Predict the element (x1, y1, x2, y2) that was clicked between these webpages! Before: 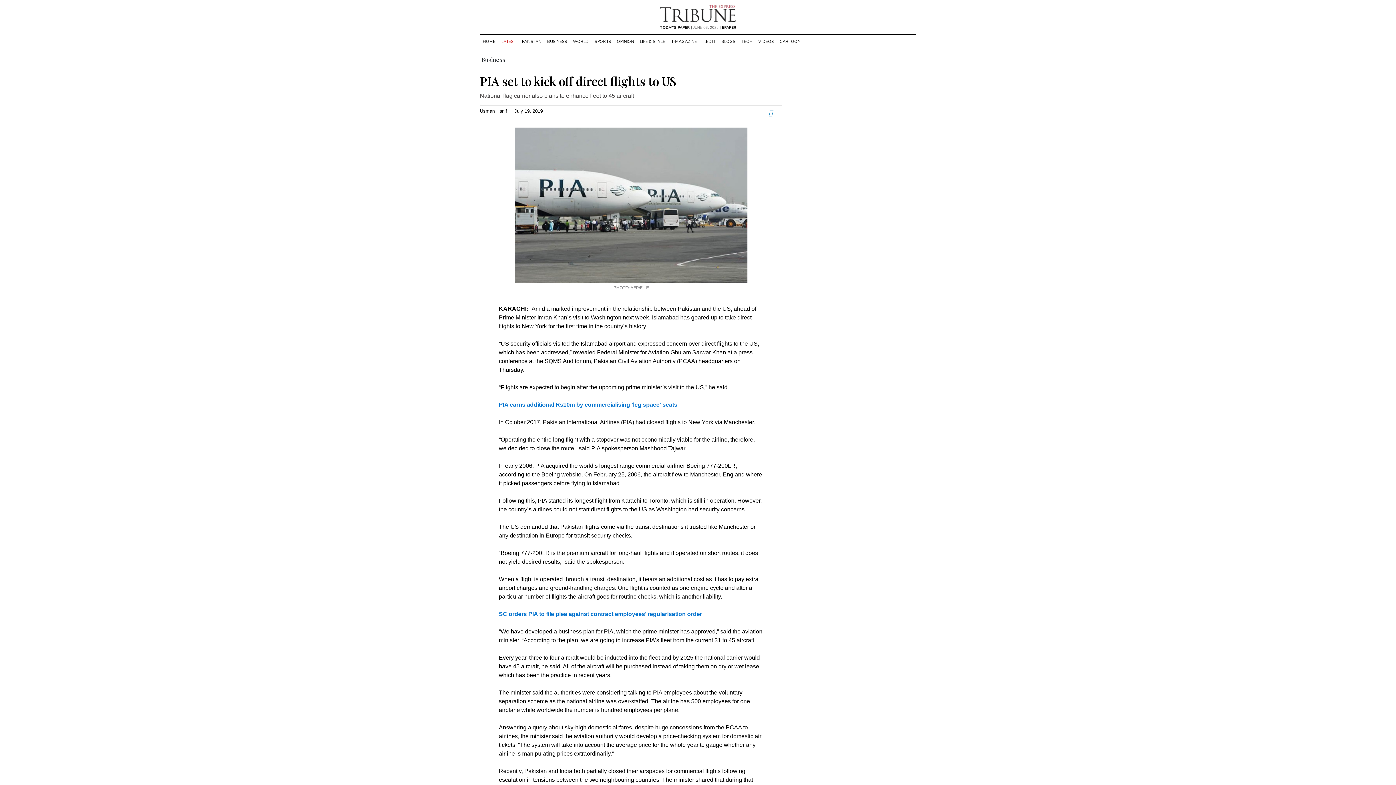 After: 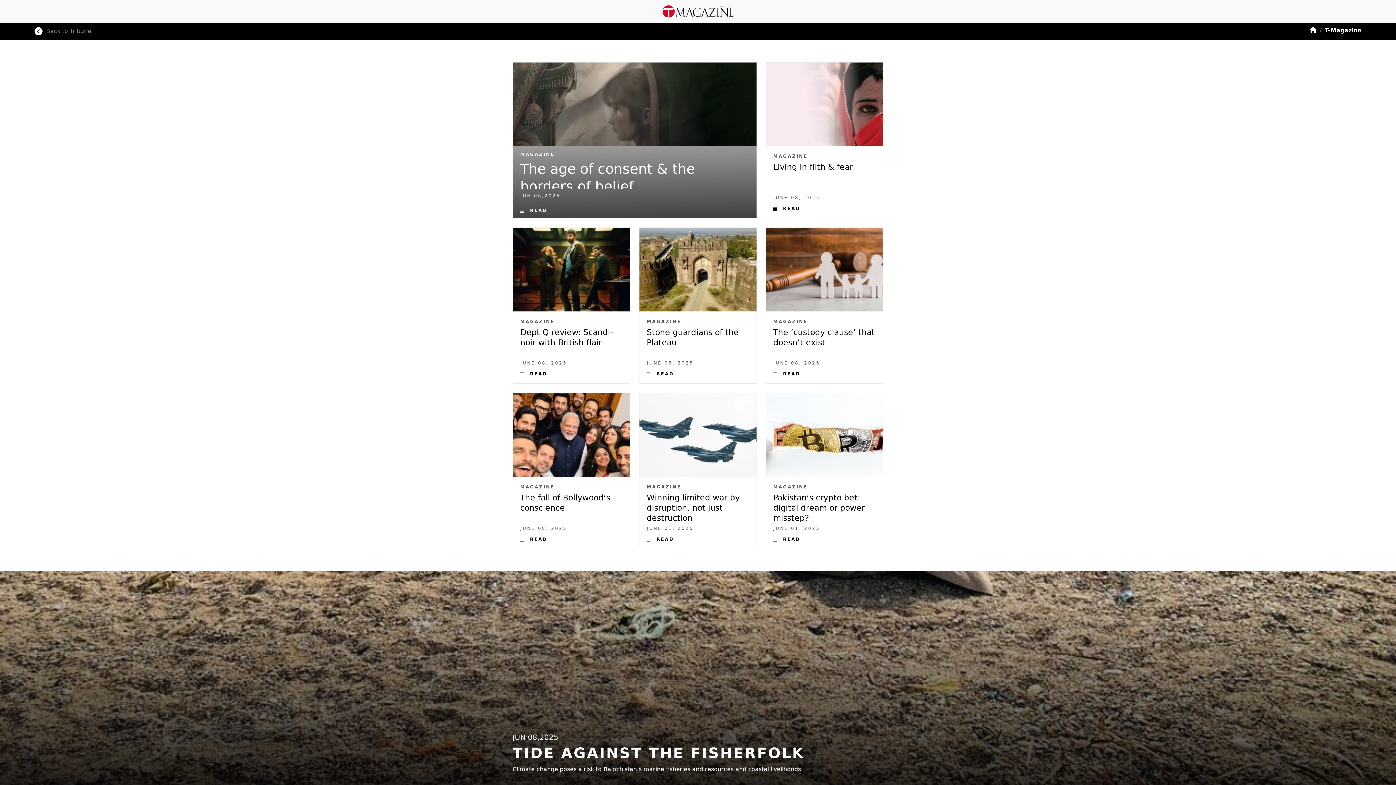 Action: bbox: (668, 38, 700, 44) label: T-MAGAZINE